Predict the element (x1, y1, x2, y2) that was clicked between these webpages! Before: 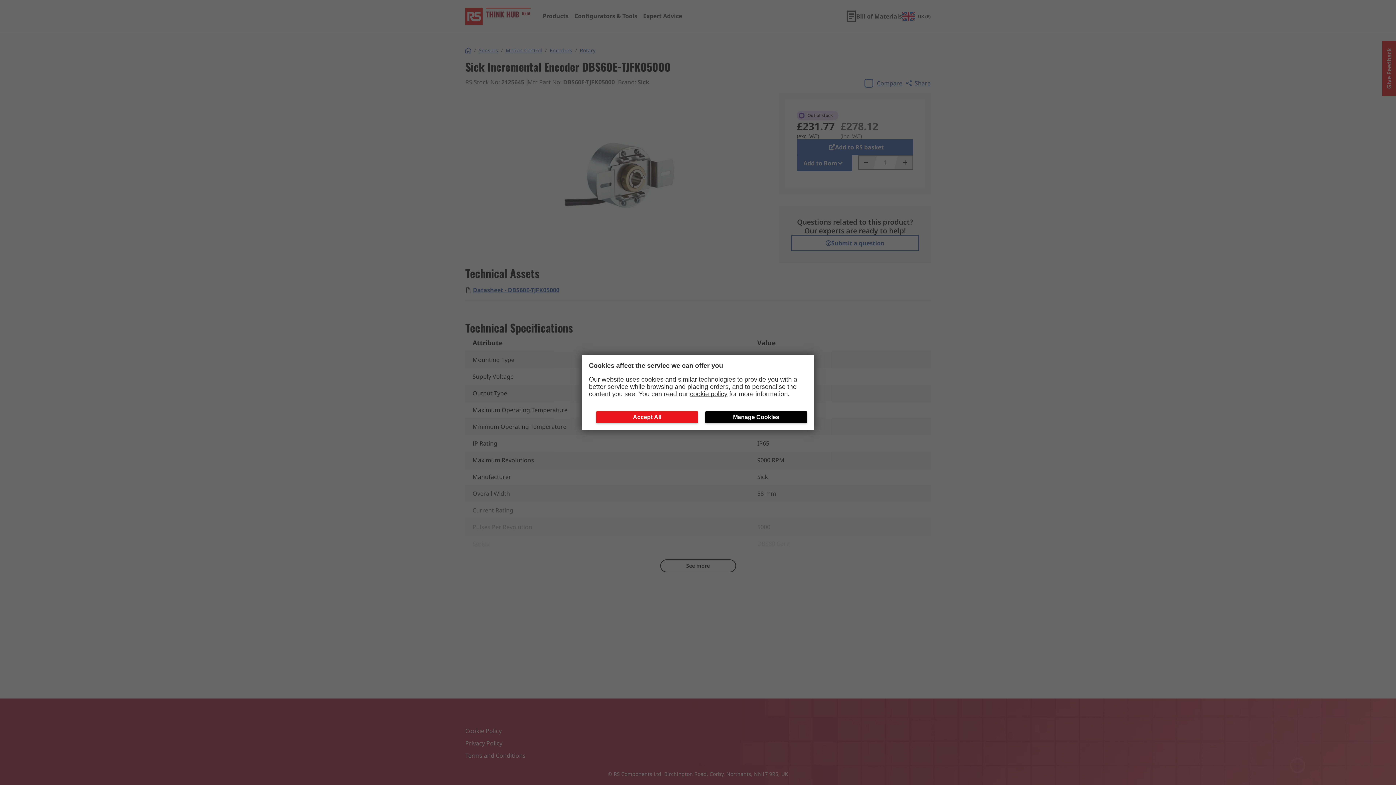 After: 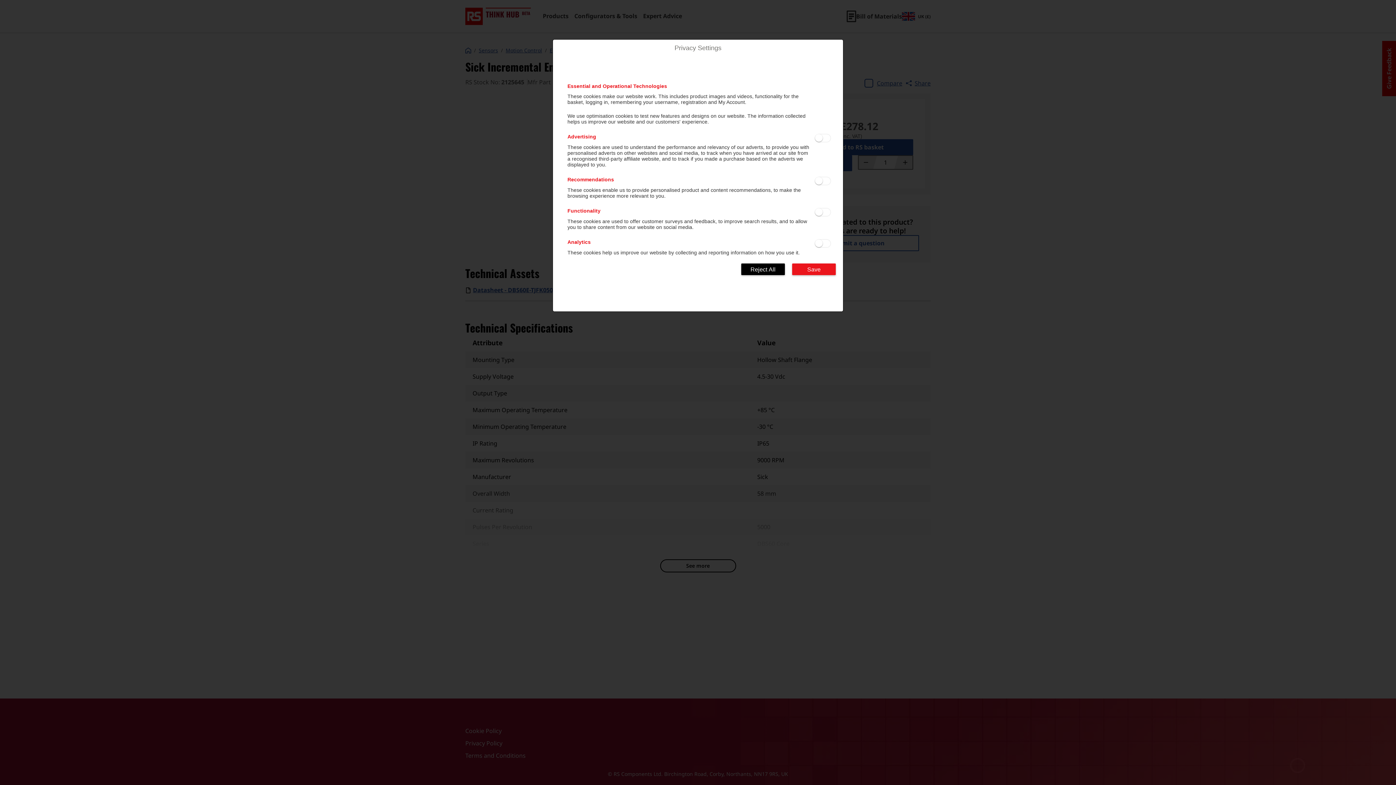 Action: bbox: (705, 411, 807, 423) label: Manage Cookies